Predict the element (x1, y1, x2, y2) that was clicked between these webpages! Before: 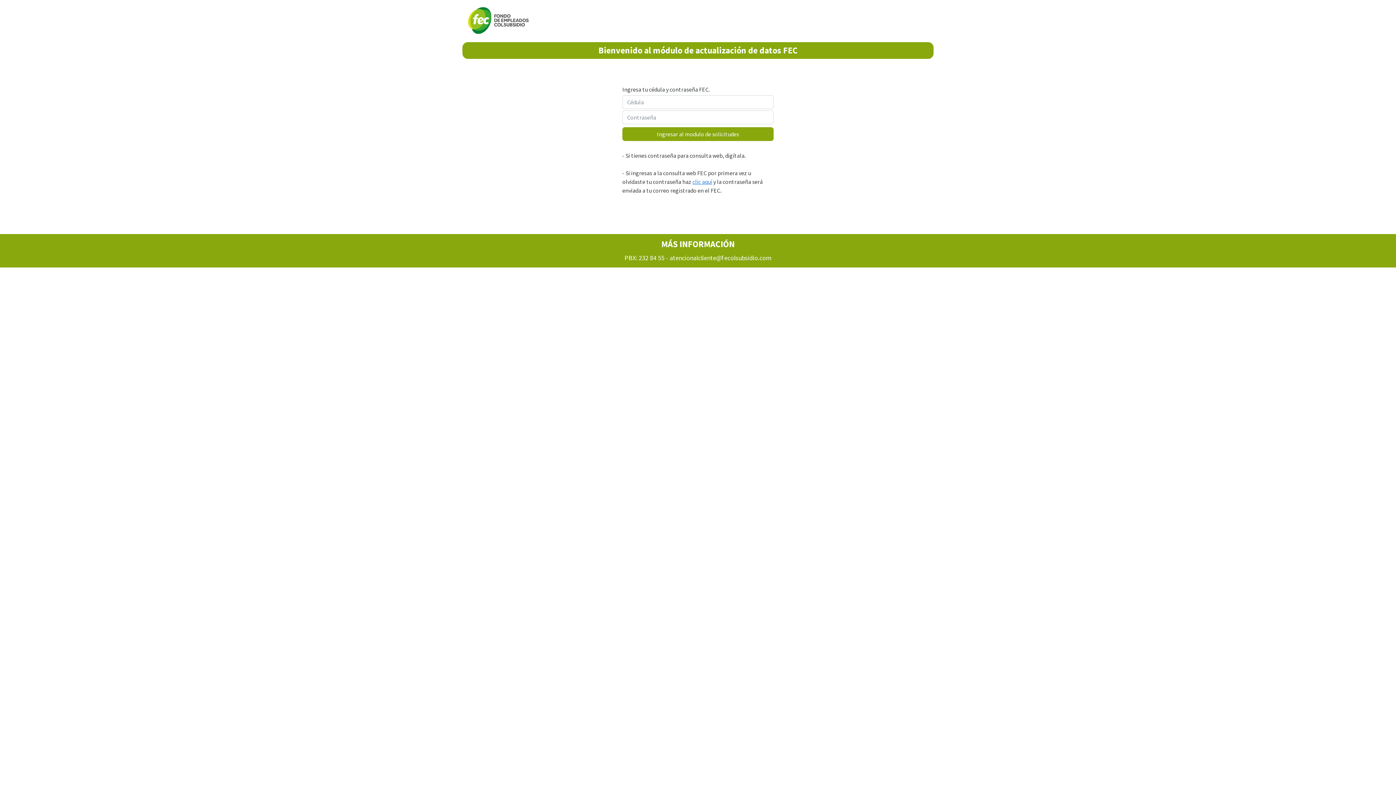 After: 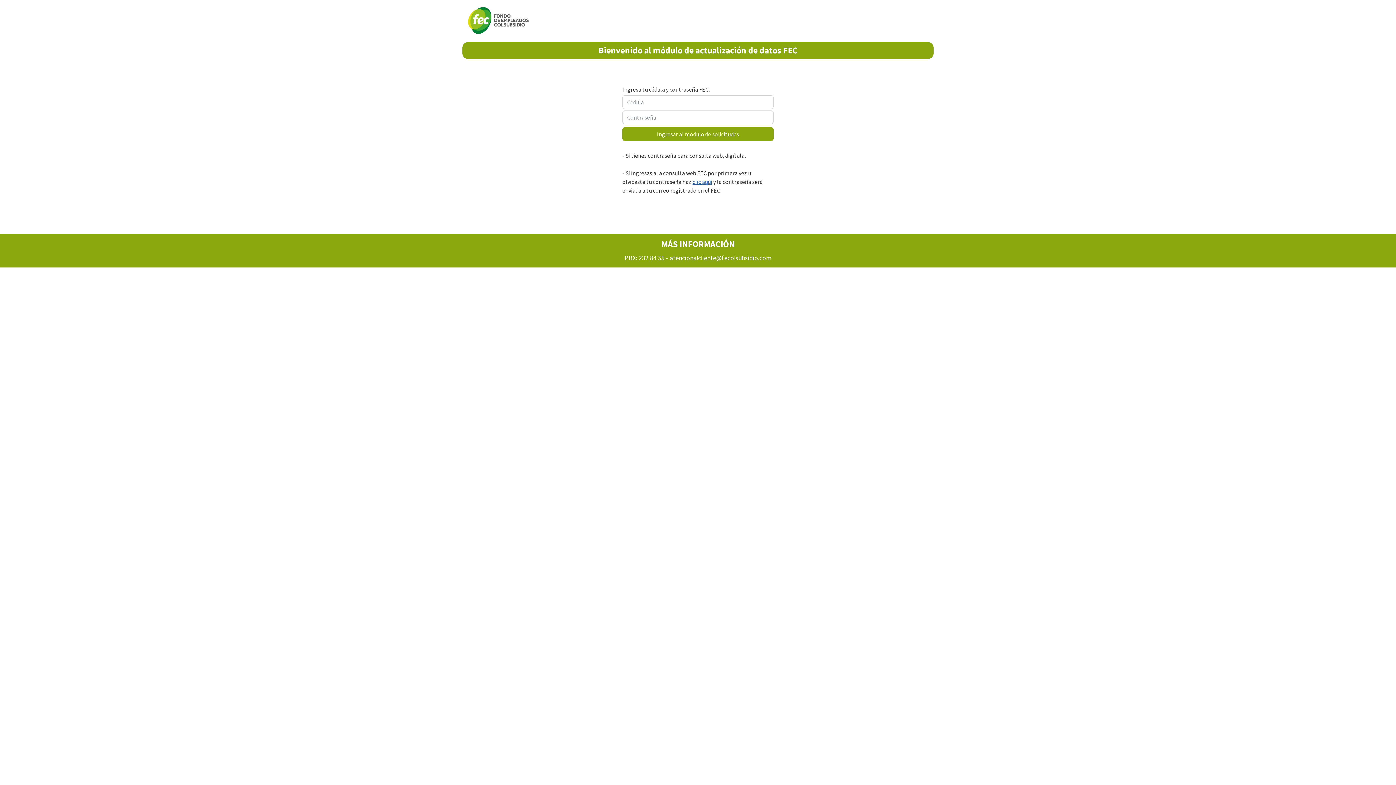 Action: label: clic aquí bbox: (692, 178, 712, 185)